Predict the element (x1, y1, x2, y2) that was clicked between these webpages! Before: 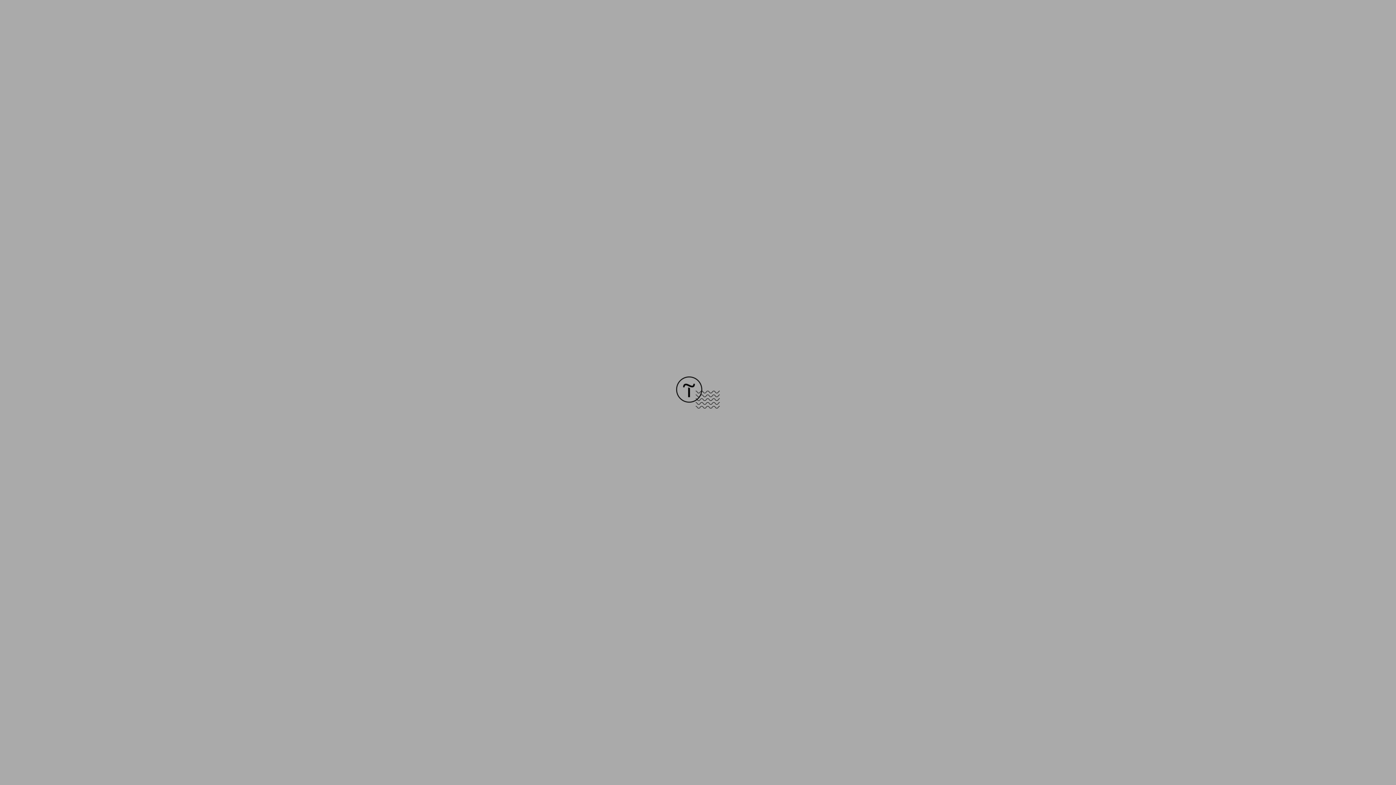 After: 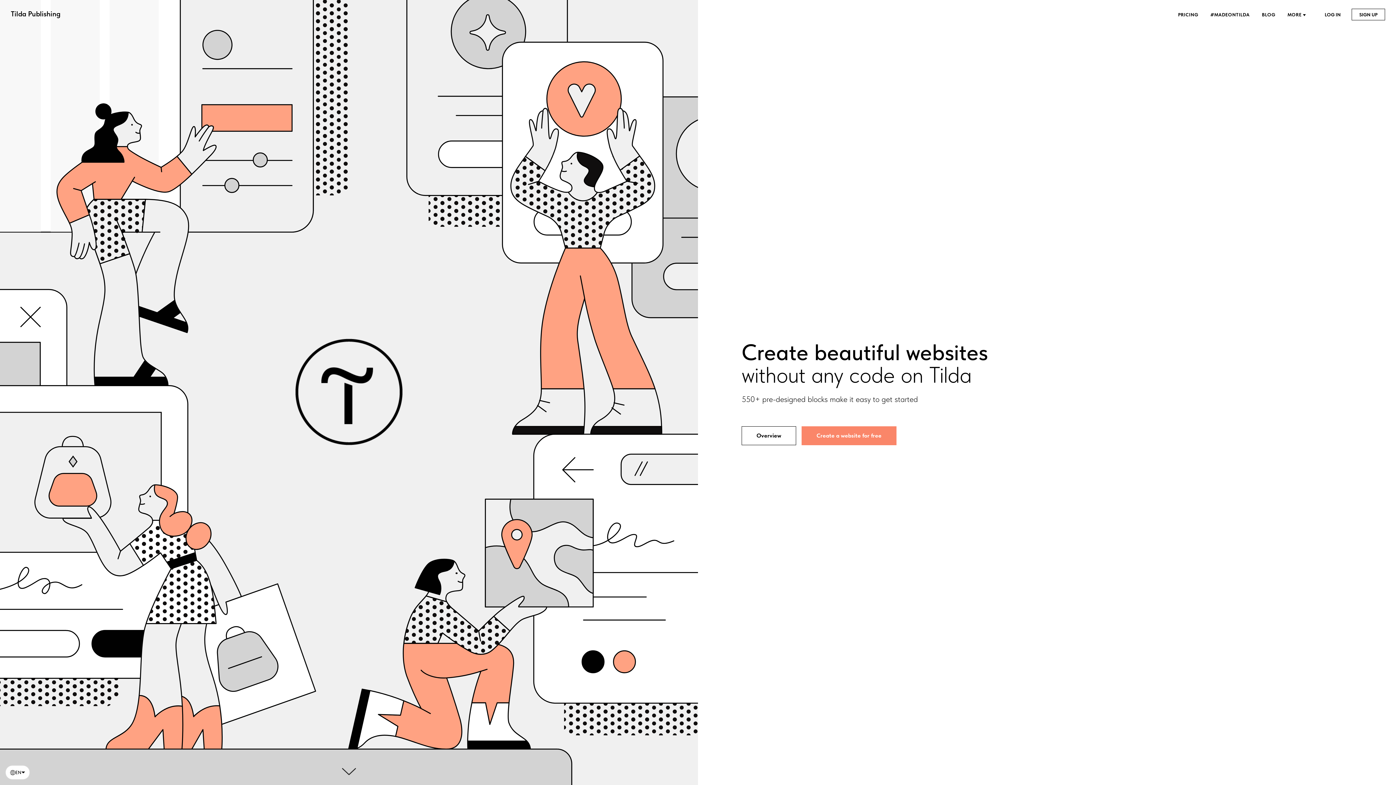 Action: bbox: (676, 403, 720, 409)